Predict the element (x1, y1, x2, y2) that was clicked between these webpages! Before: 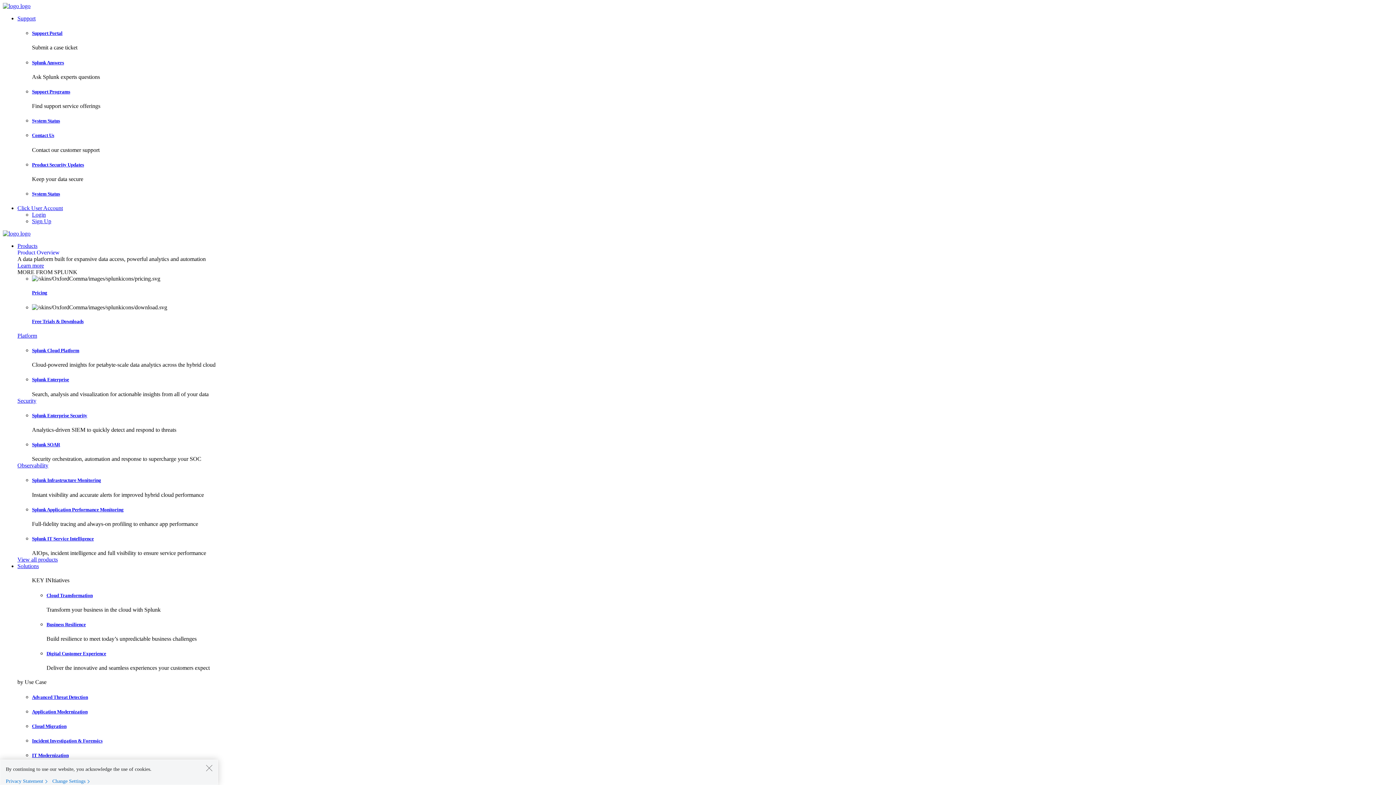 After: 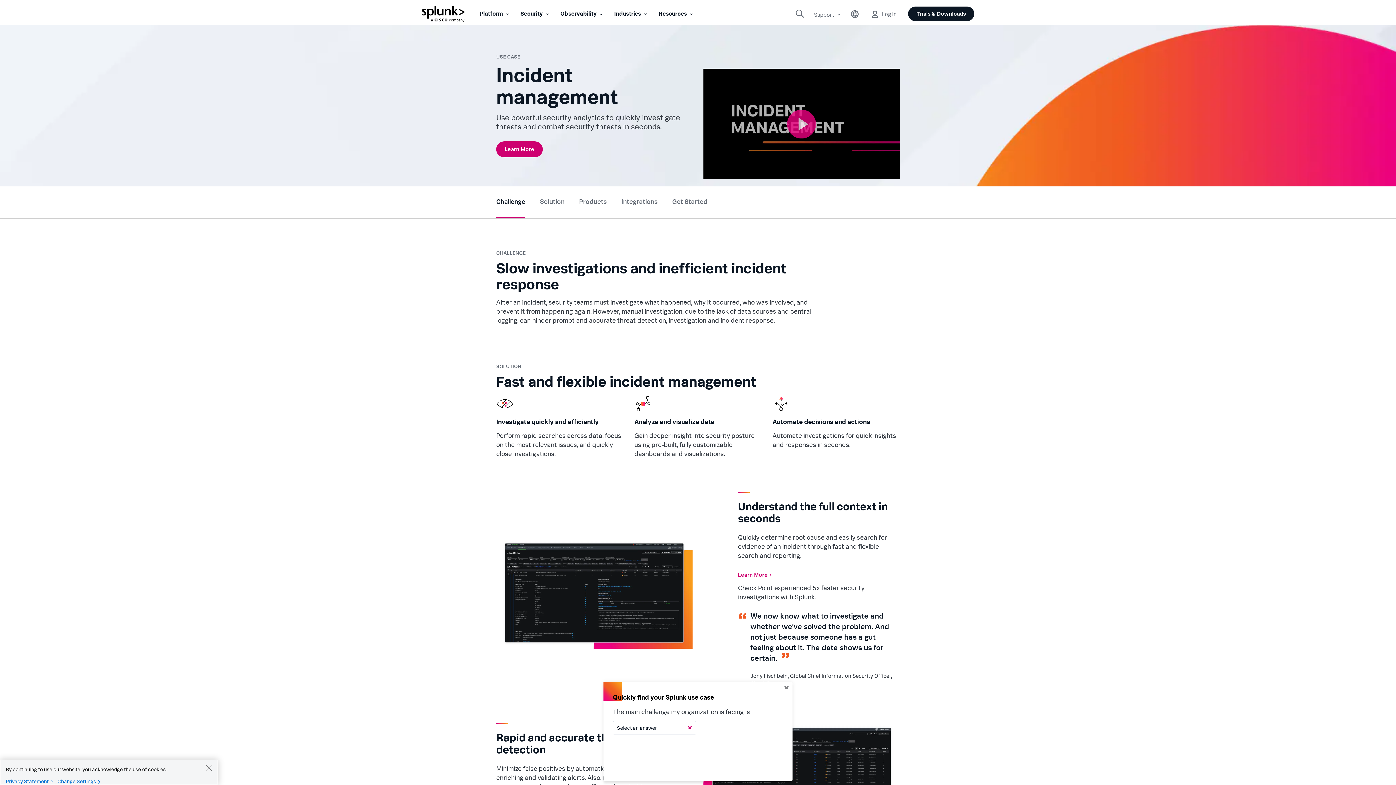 Action: label: Incident Investigation & Forensics bbox: (32, 738, 102, 744)